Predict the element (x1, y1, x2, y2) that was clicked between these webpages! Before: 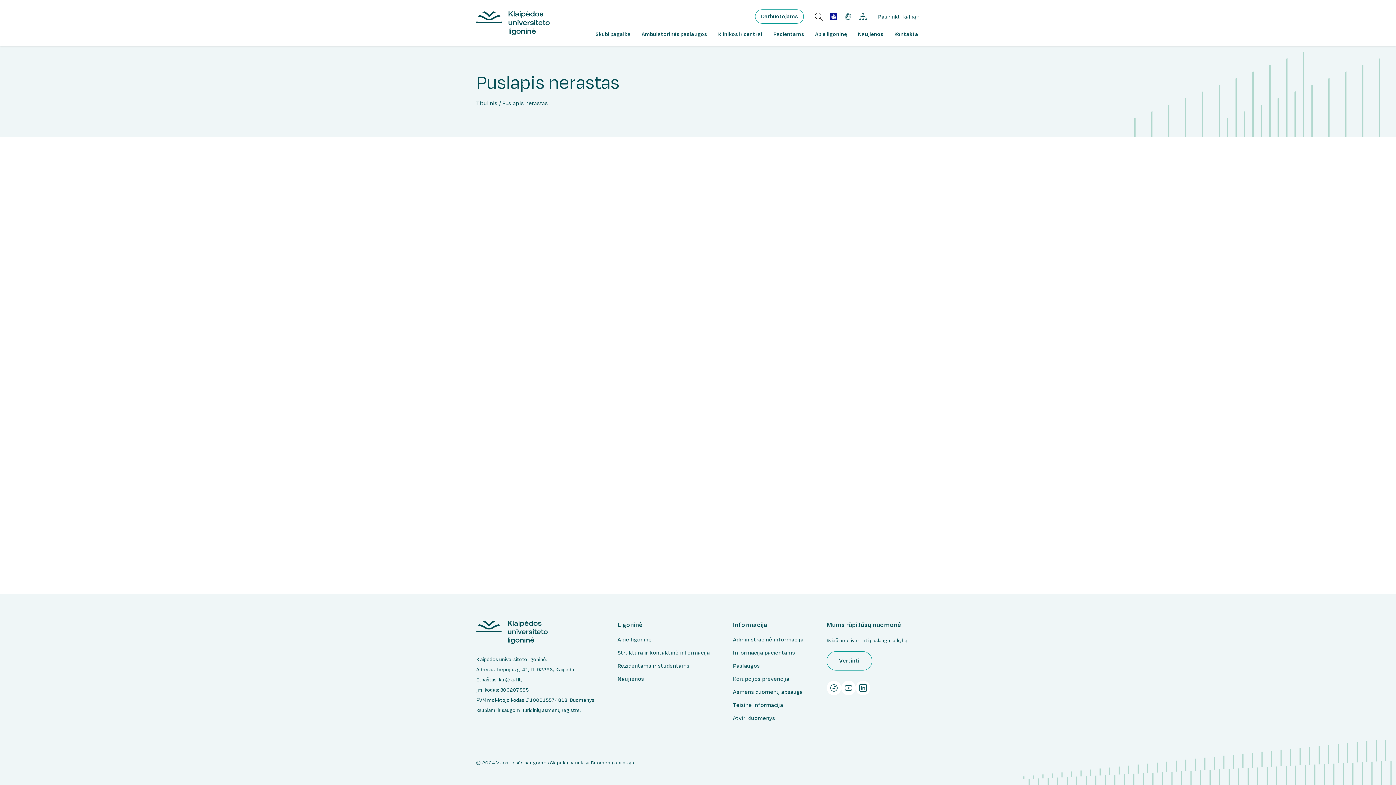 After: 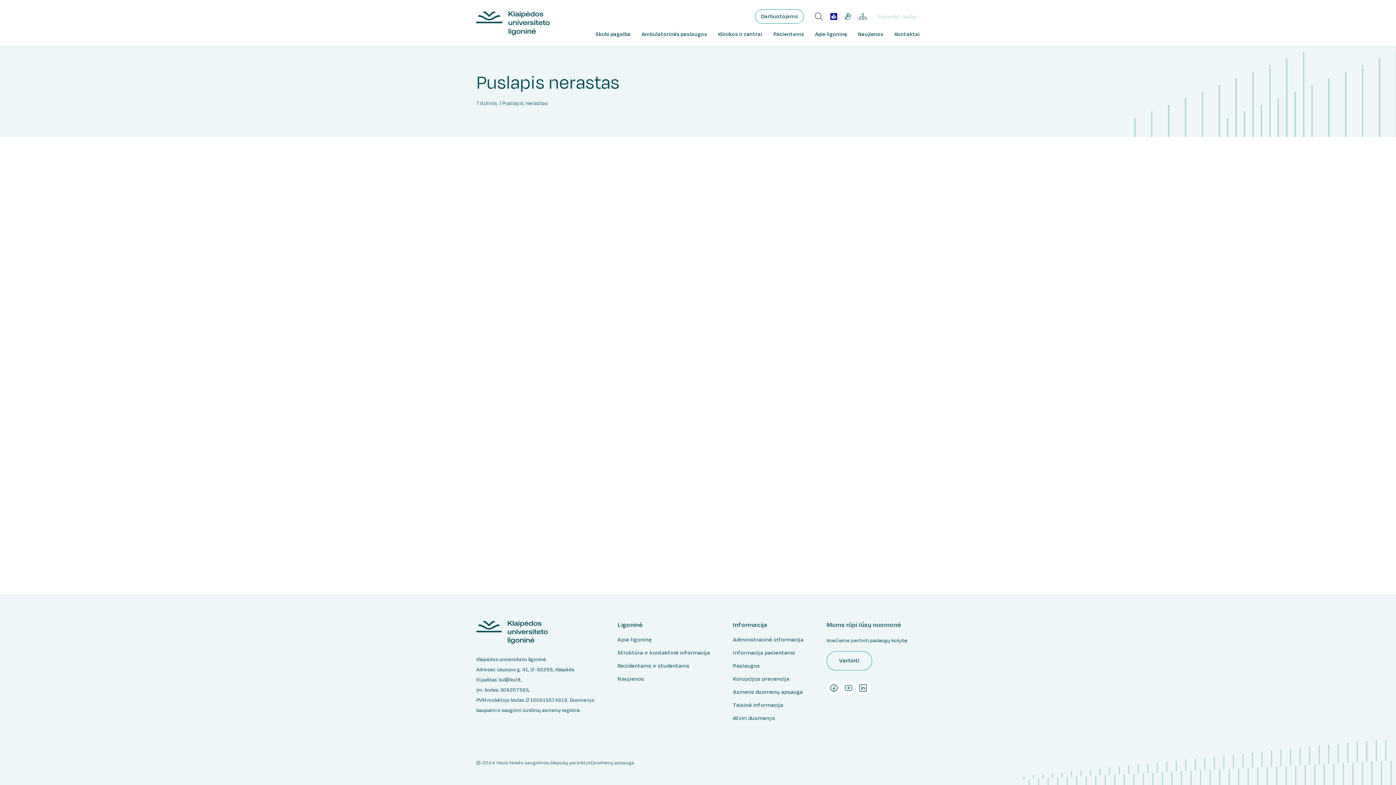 Action: label: Pasirinkti kalbą bbox: (878, 12, 920, 20)